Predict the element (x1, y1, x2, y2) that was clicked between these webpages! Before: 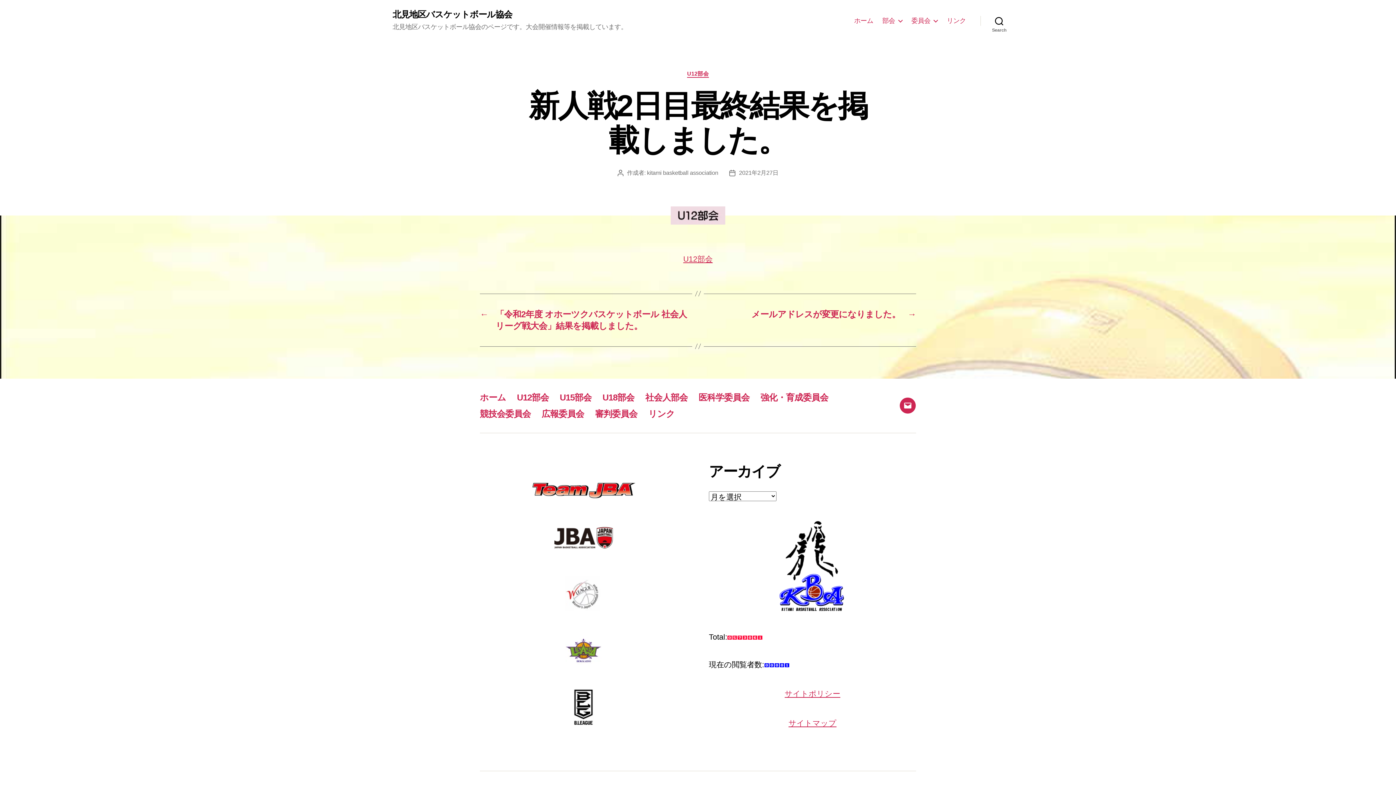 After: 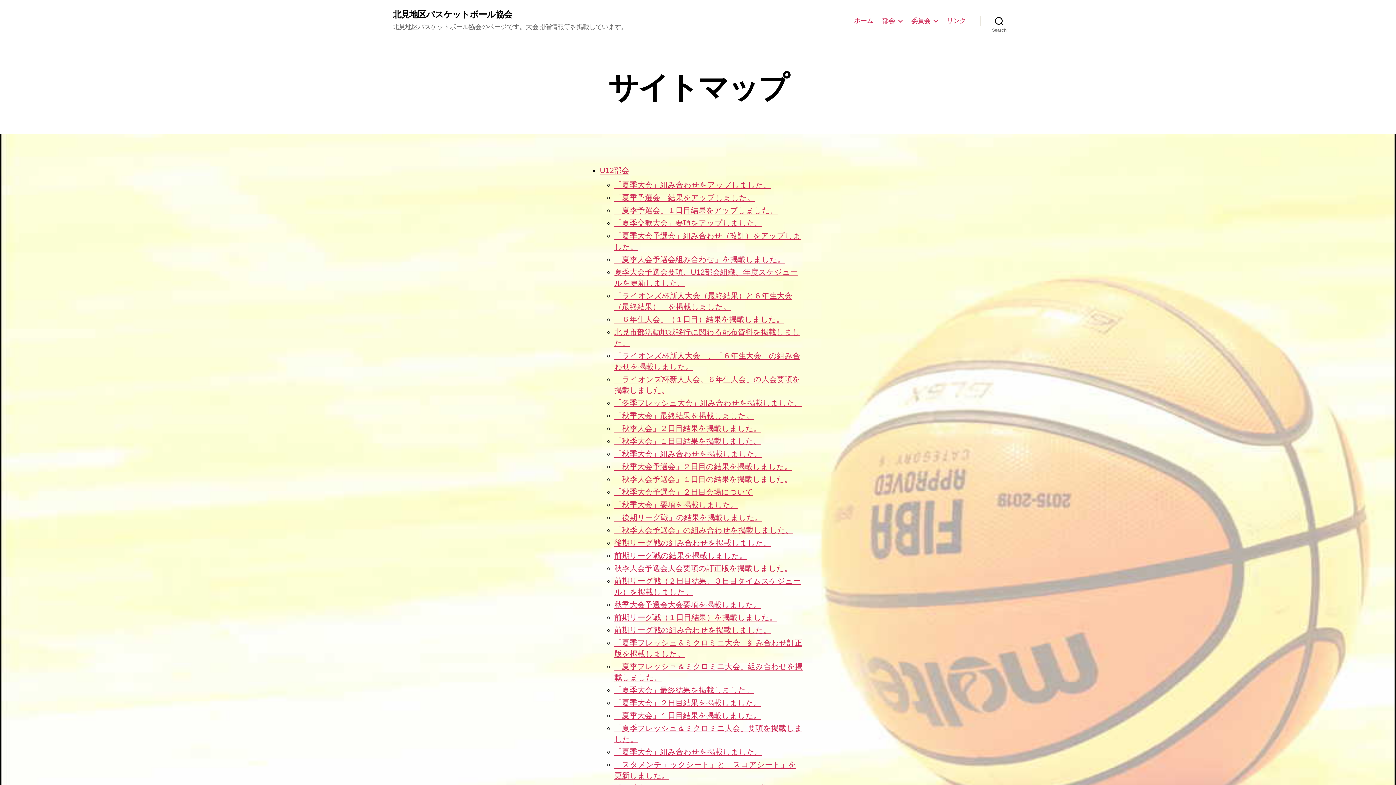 Action: bbox: (788, 719, 836, 727) label: サイトマップ